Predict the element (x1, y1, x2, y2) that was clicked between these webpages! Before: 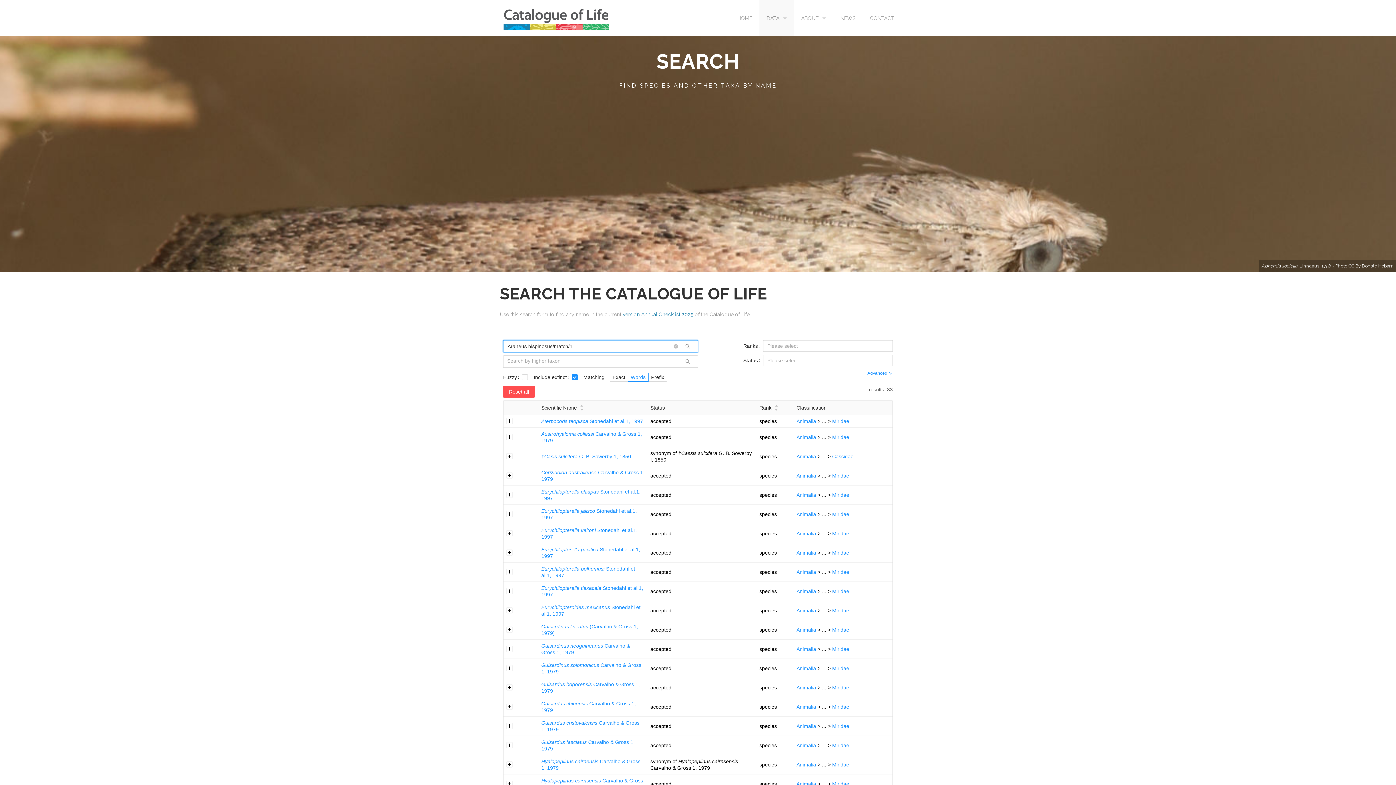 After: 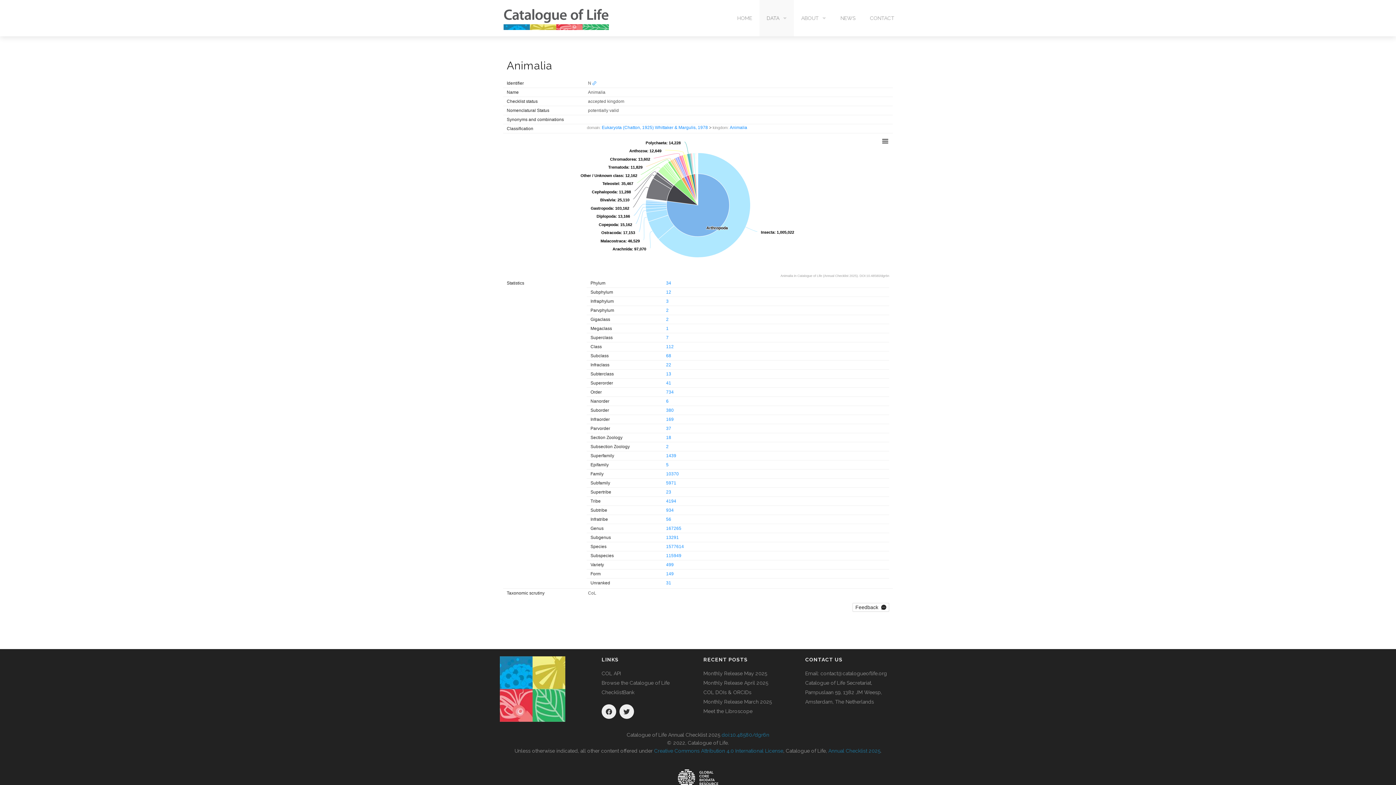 Action: bbox: (796, 473, 816, 478) label: Animalia